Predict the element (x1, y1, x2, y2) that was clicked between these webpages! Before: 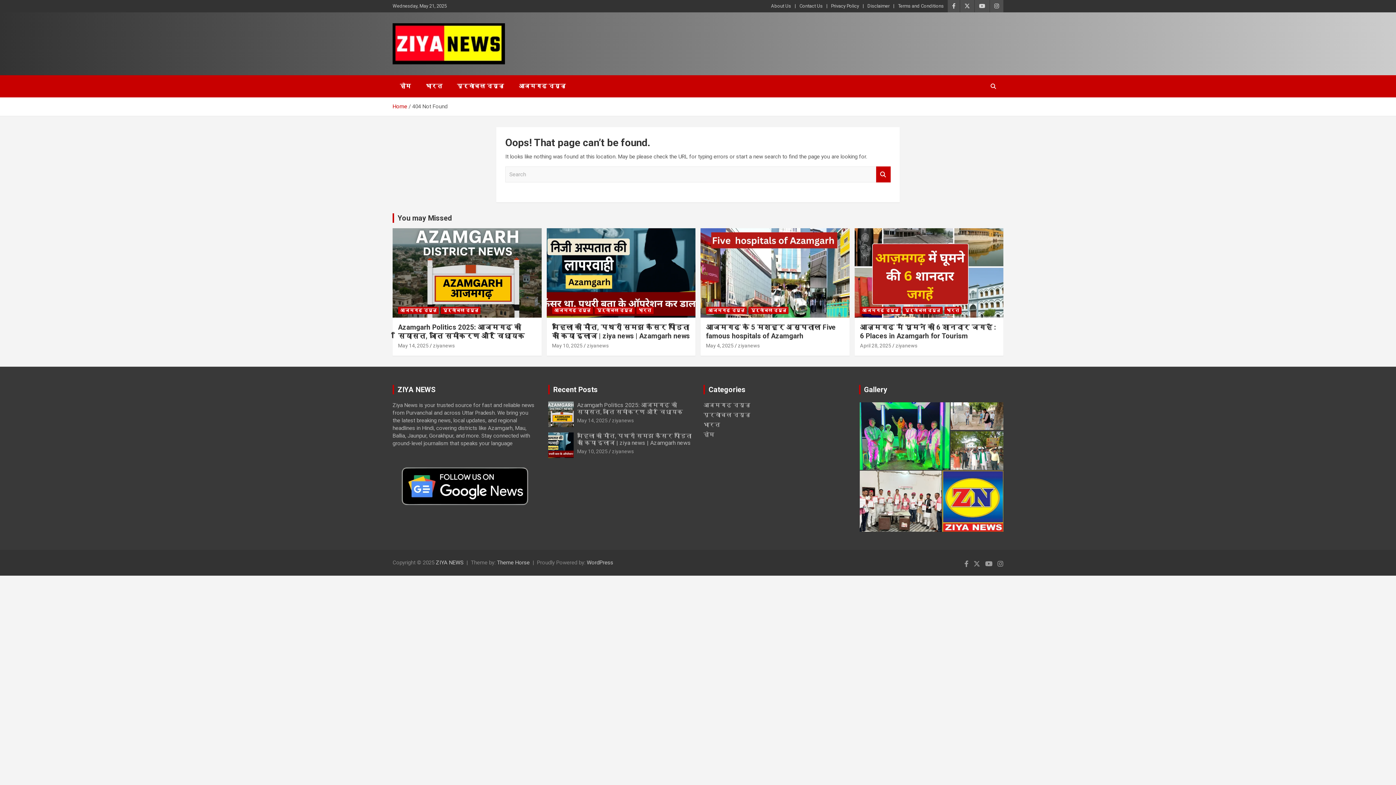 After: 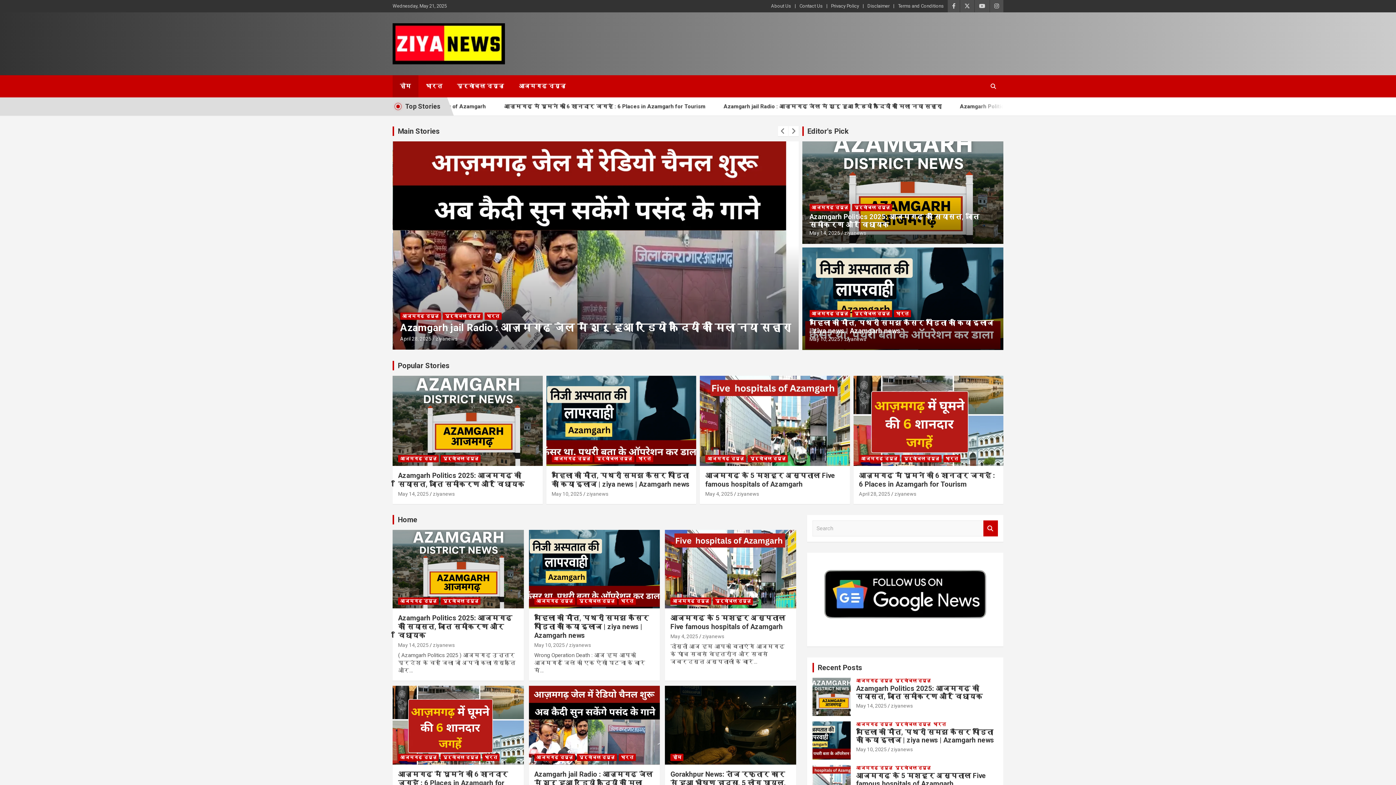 Action: bbox: (392, 24, 505, 32)